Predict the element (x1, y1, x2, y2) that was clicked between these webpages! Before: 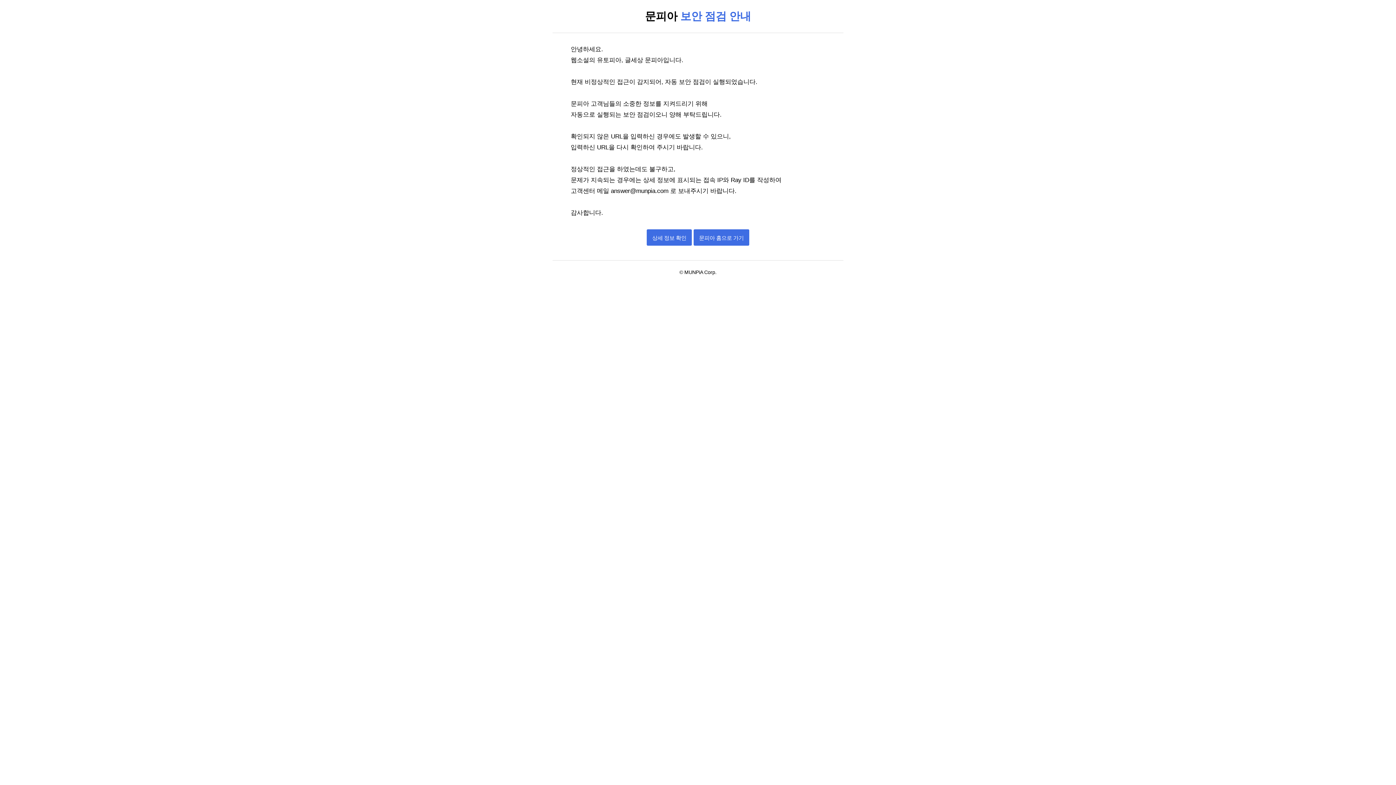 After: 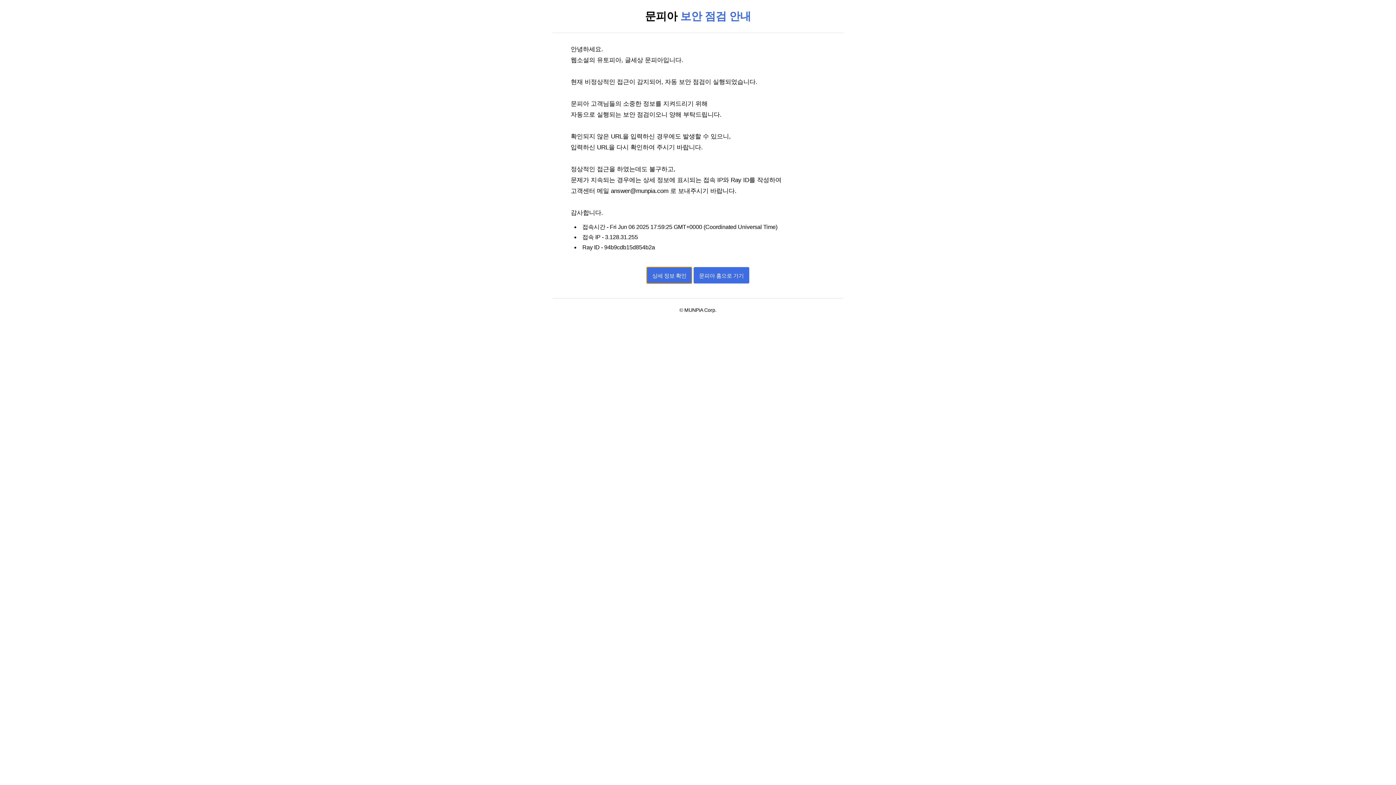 Action: label: 상세 정보 확인 bbox: (646, 229, 692, 245)